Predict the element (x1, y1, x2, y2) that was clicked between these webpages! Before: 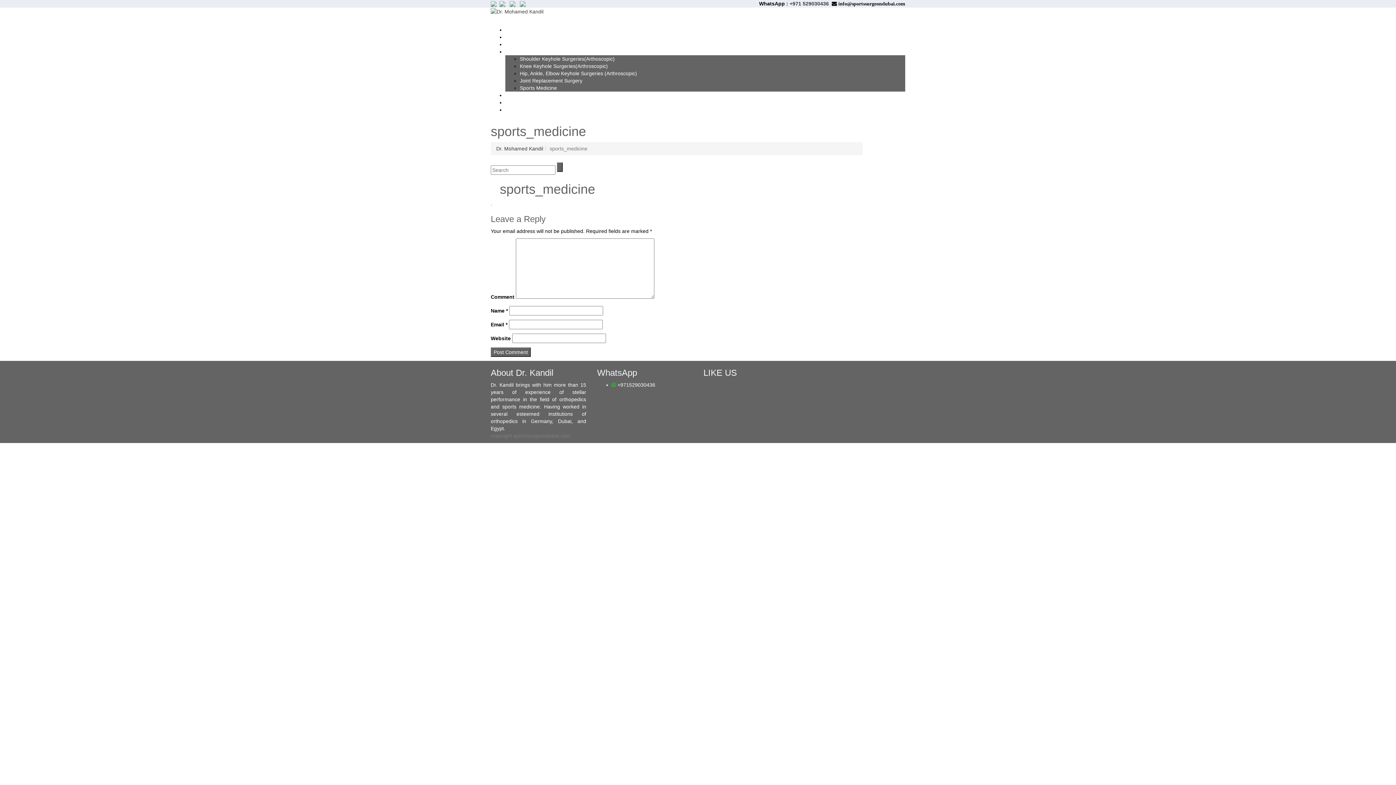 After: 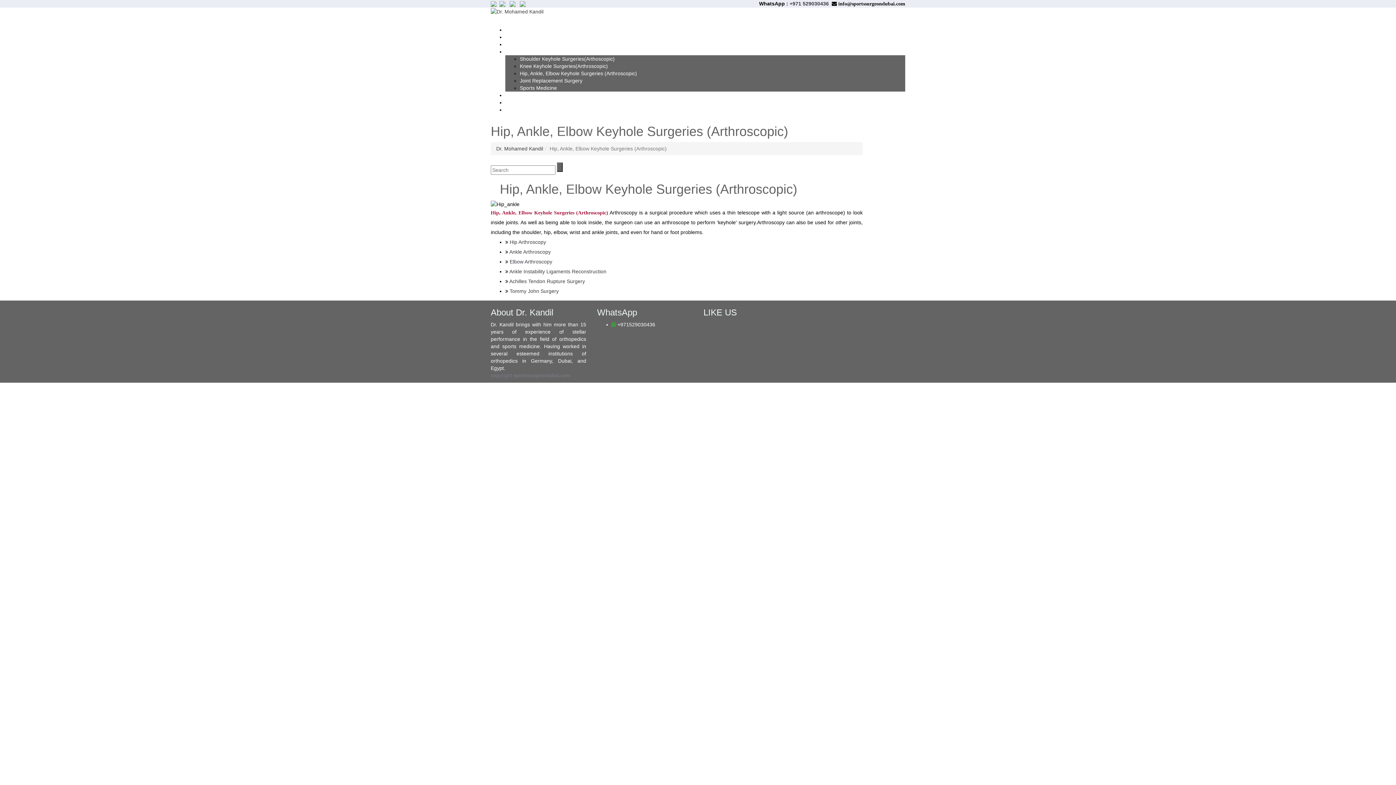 Action: bbox: (520, 70, 637, 76) label: Hip, Ankle, Elbow Keyhole Surgeries (Arthroscopic)